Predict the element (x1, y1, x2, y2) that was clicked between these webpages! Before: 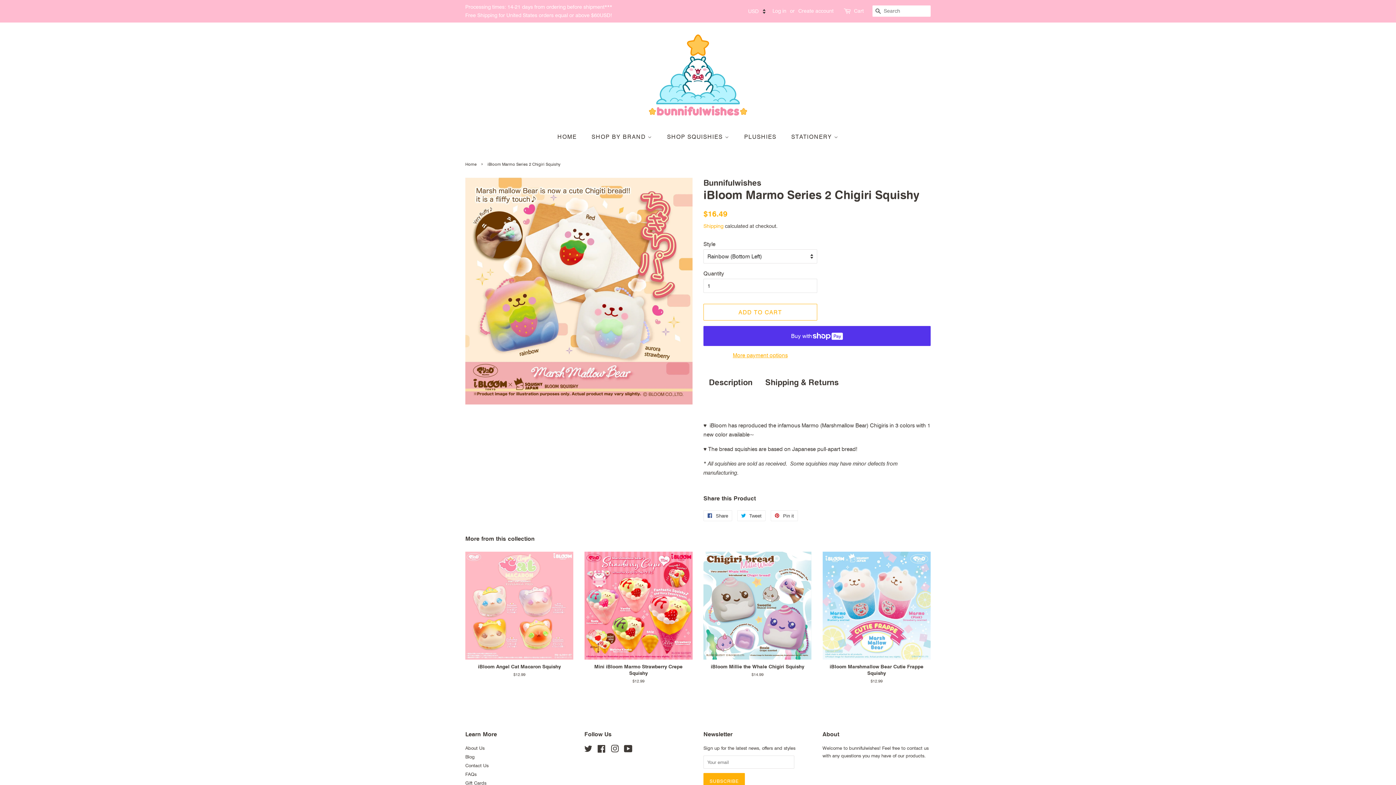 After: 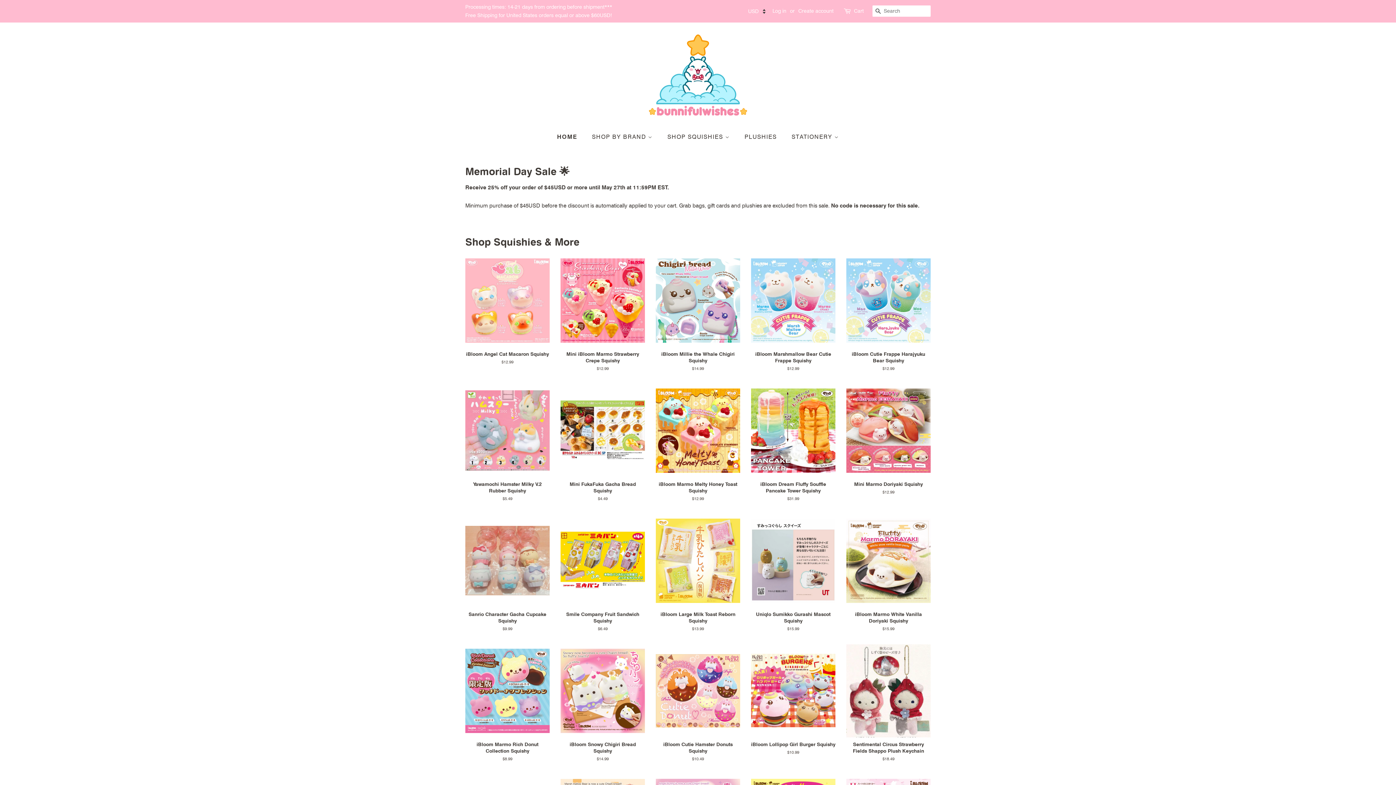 Action: bbox: (643, 33, 752, 117)